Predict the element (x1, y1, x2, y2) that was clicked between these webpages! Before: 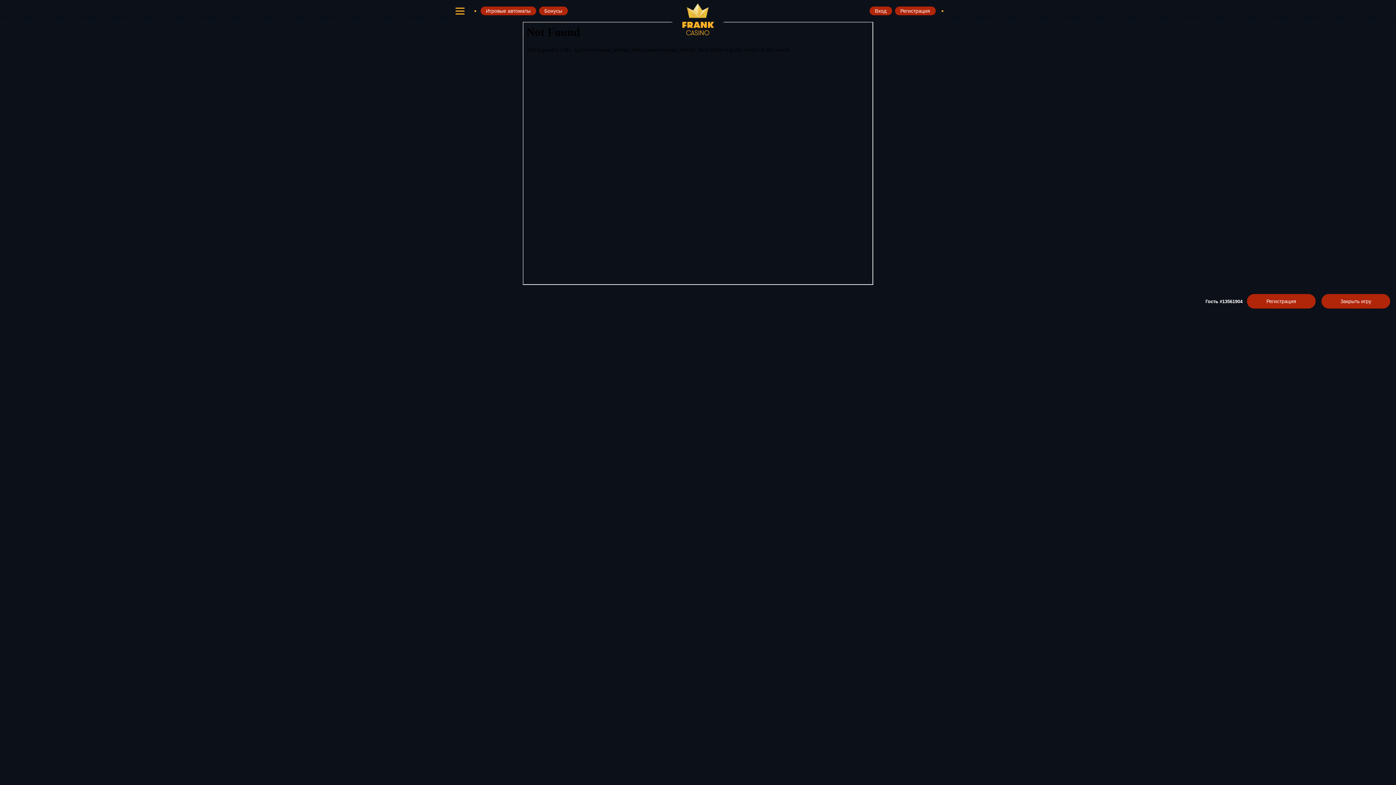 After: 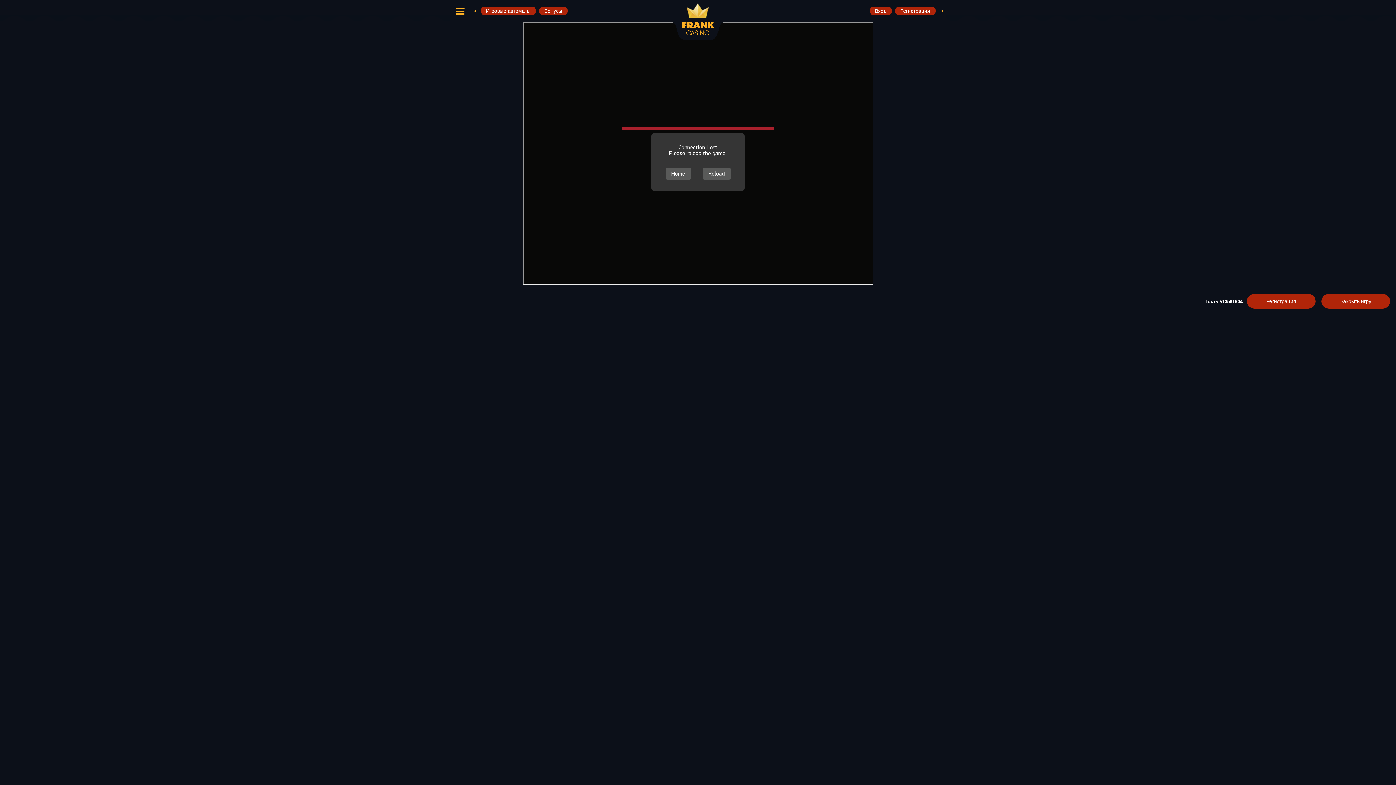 Action: bbox: (539, 6, 567, 15) label: Бонусы